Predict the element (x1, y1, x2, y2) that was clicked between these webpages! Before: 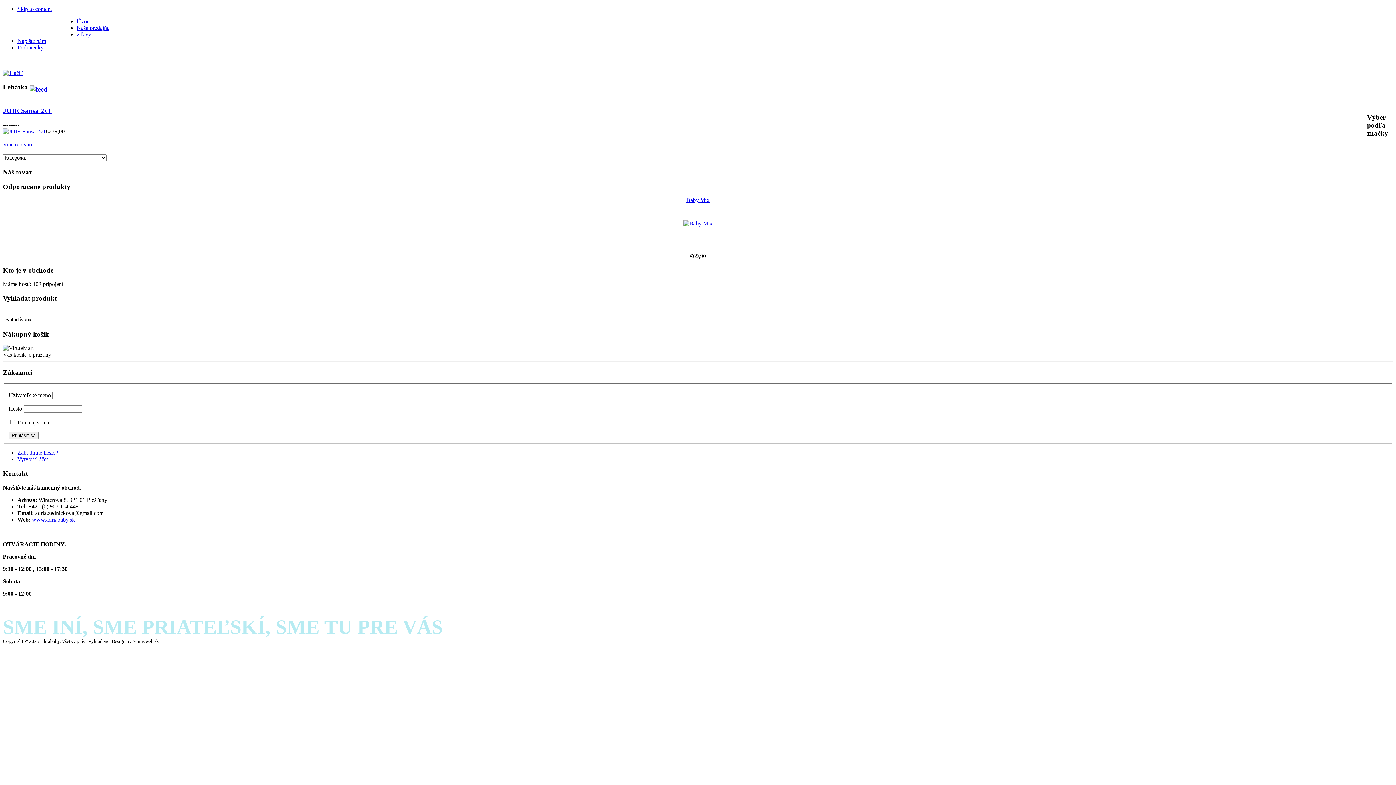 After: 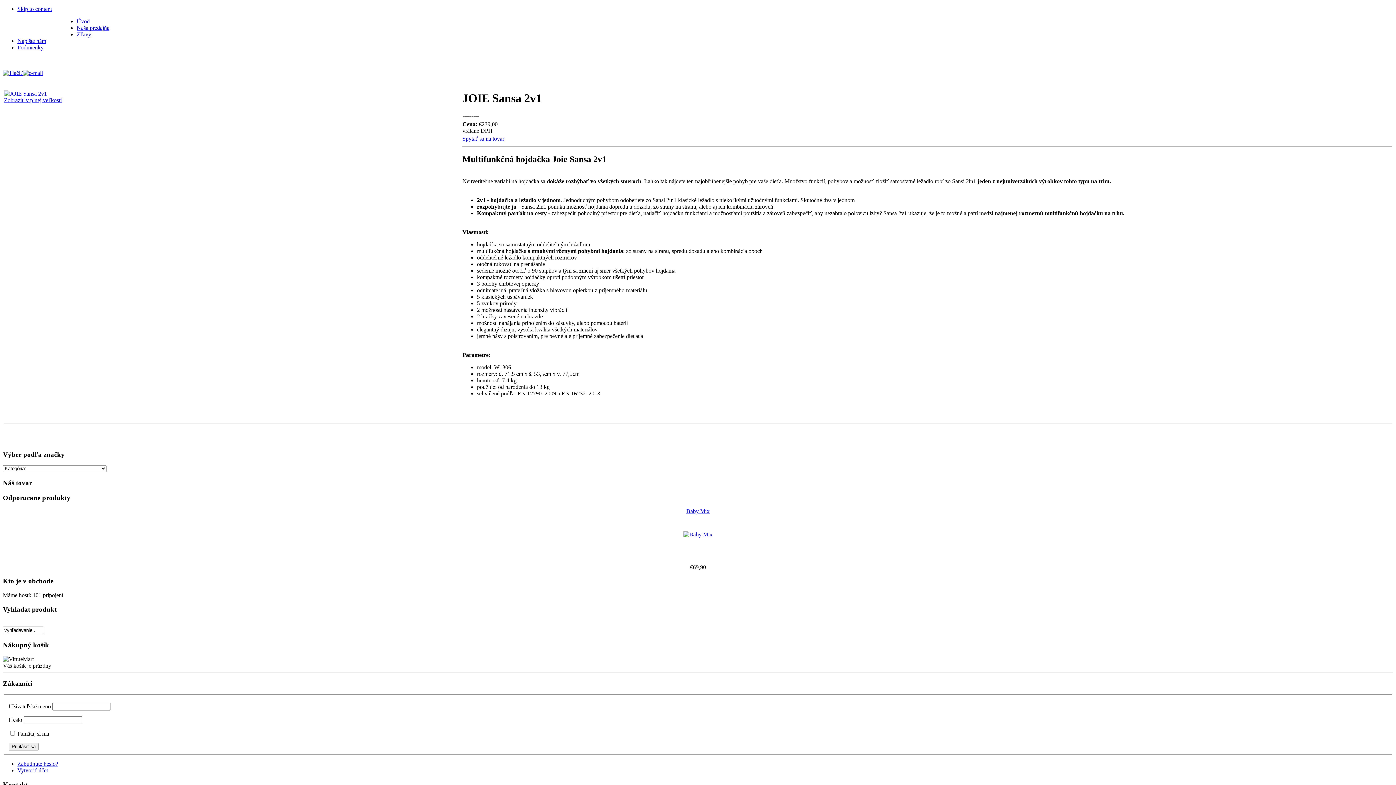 Action: bbox: (2, 141, 42, 147) label: 
Viac o tovare......